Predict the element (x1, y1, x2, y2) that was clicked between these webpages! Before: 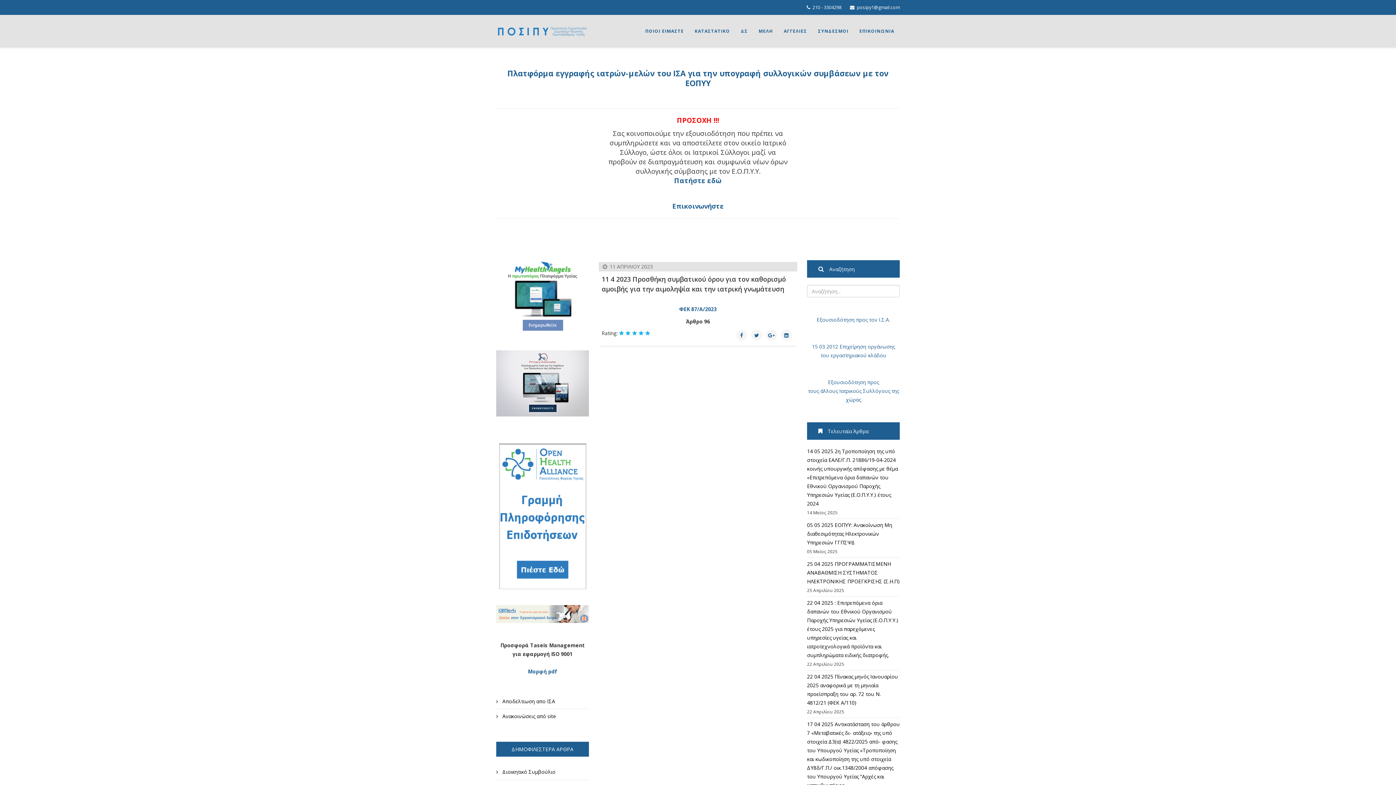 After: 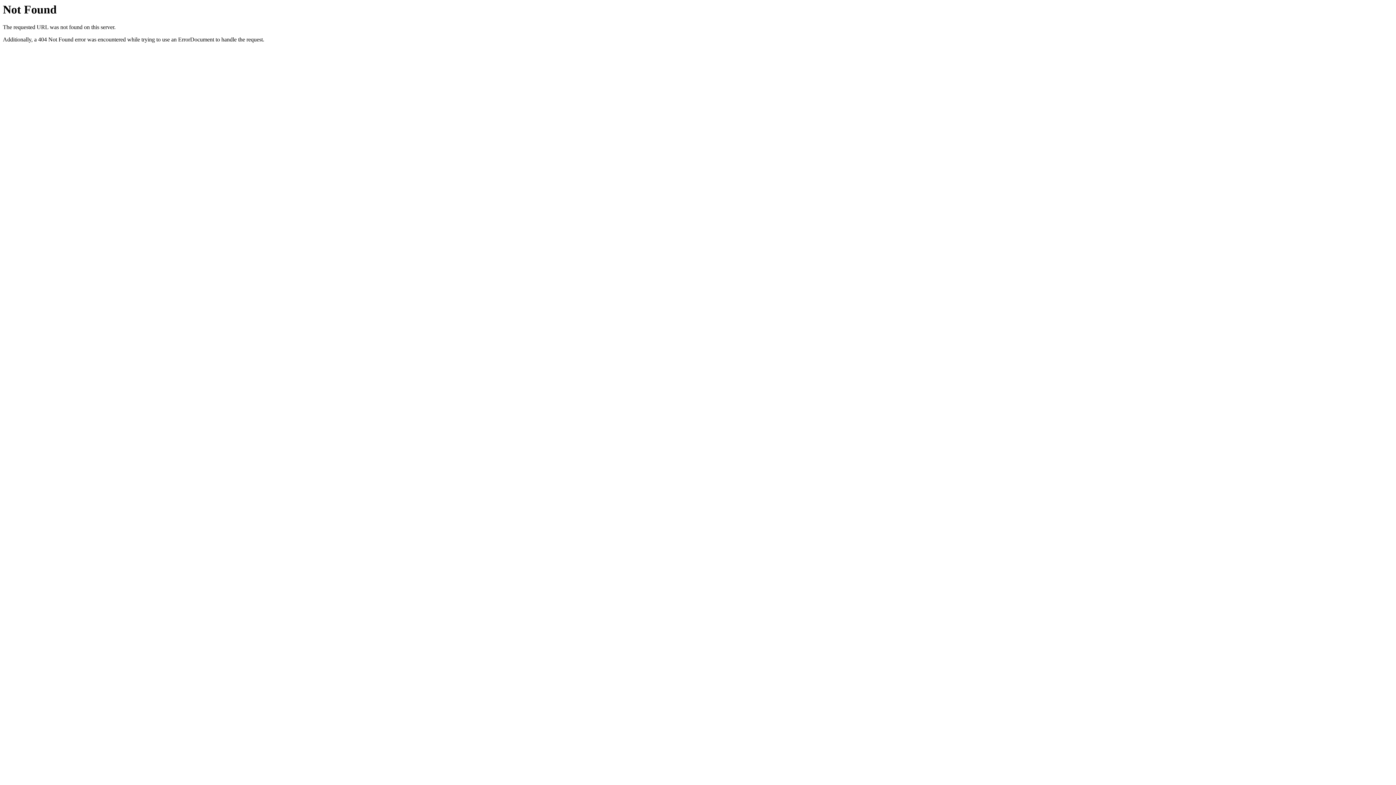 Action: label: Εξουσιοδότηση bbox: (816, 316, 854, 323)